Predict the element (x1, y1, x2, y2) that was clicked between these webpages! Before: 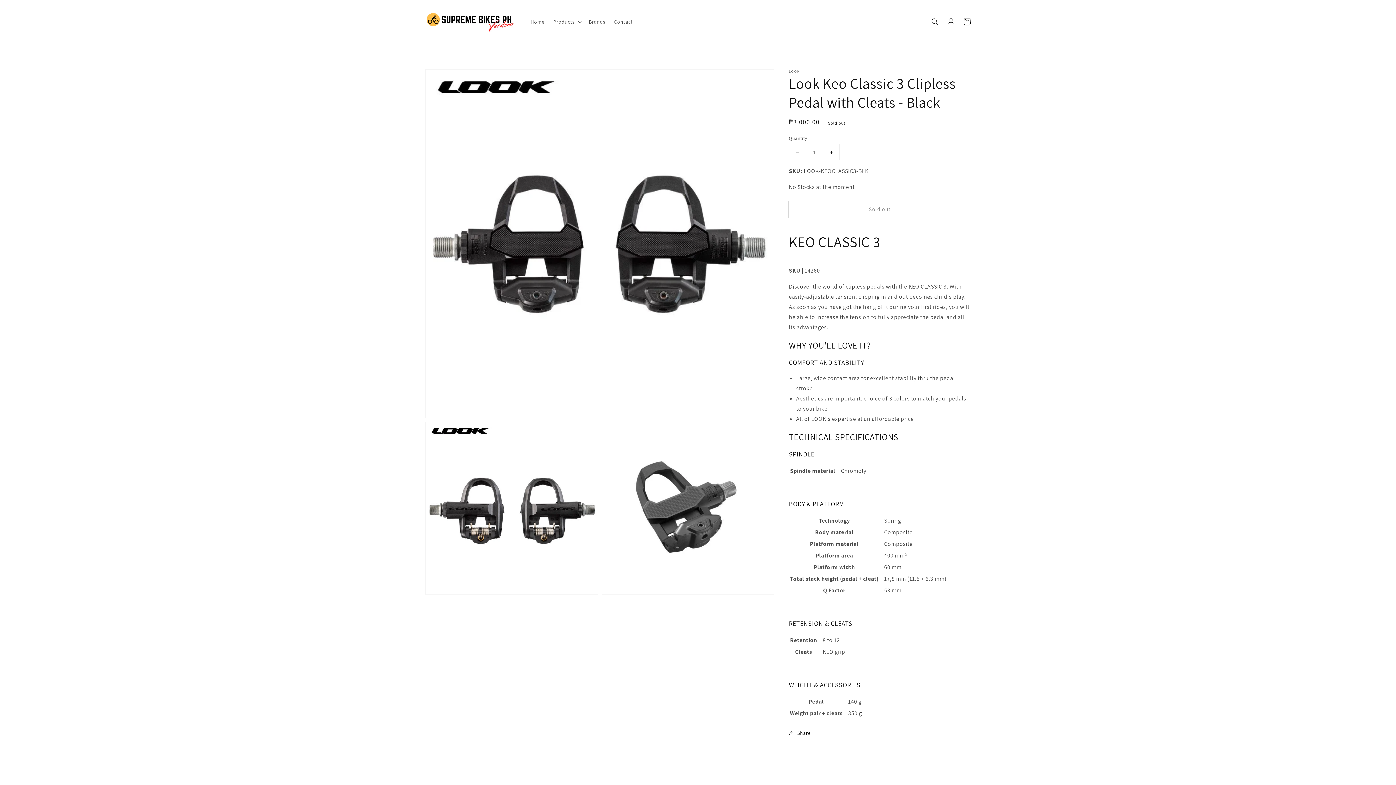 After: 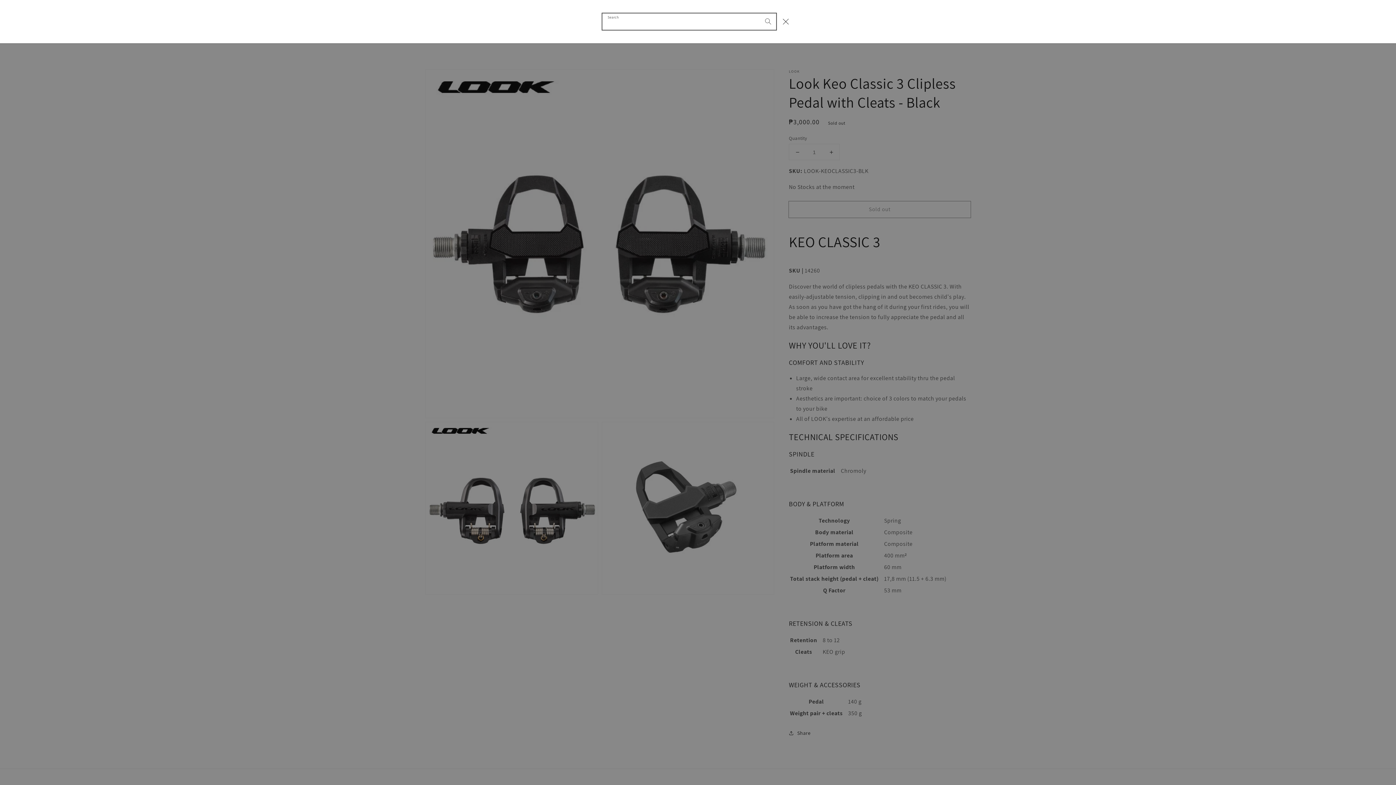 Action: bbox: (927, 13, 943, 29) label: Search